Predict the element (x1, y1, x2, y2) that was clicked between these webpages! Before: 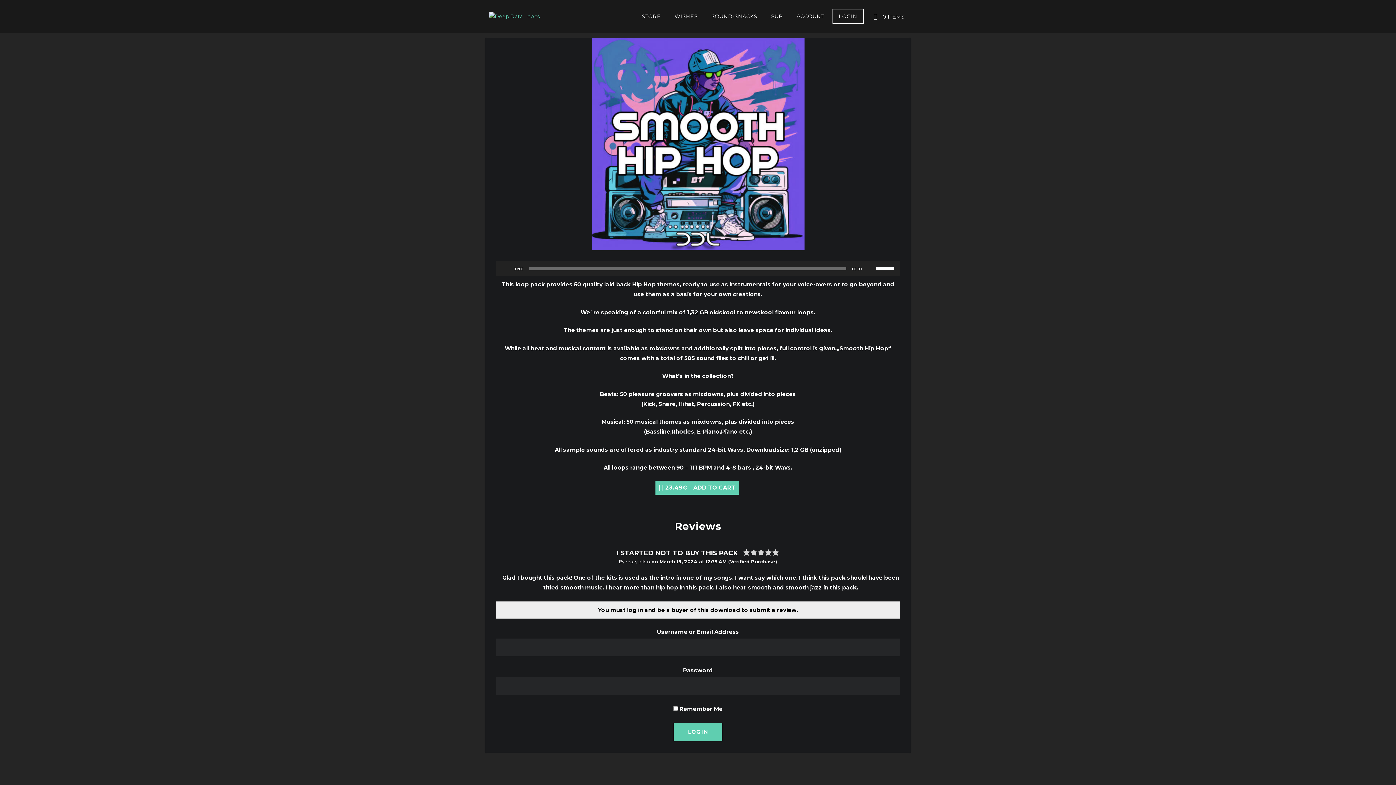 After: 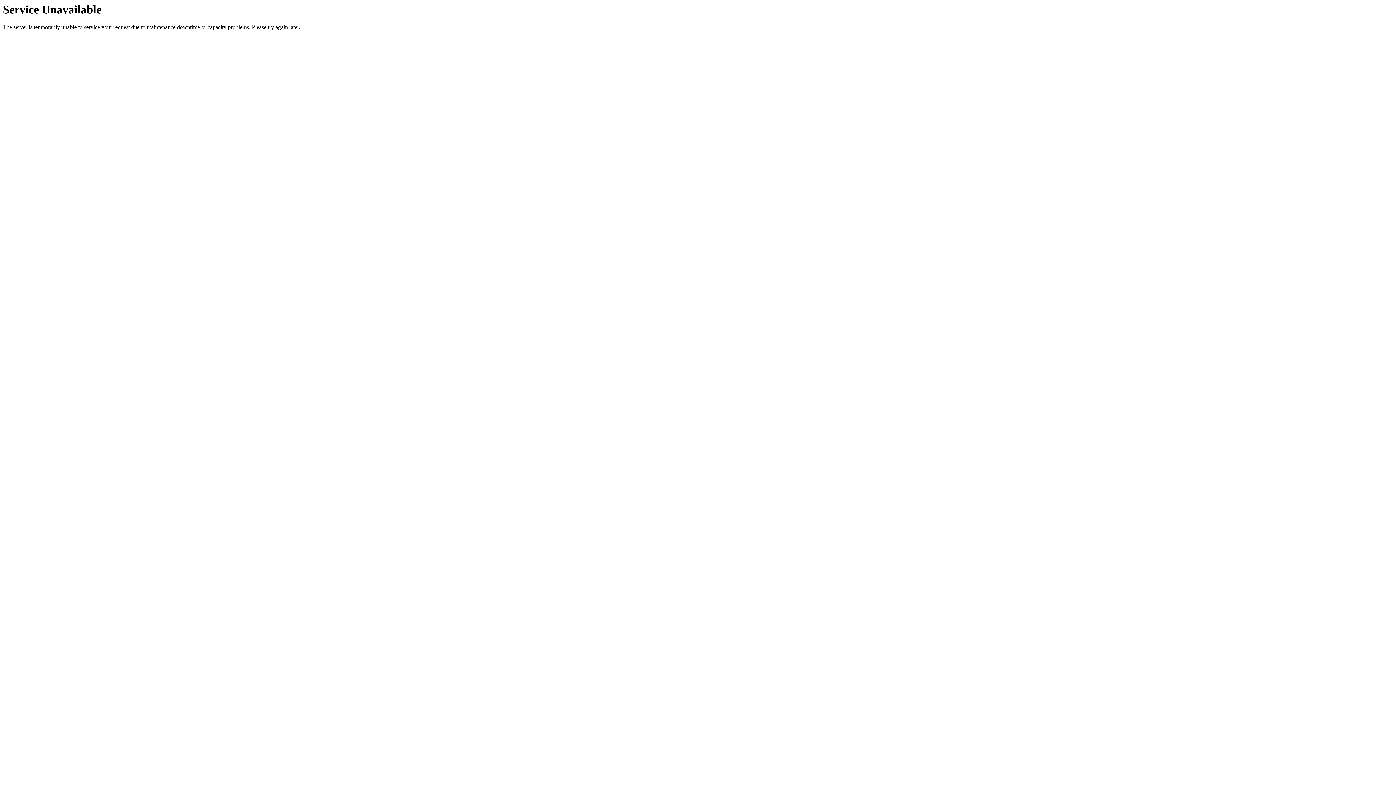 Action: bbox: (636, 9, 666, 23) label: STORE